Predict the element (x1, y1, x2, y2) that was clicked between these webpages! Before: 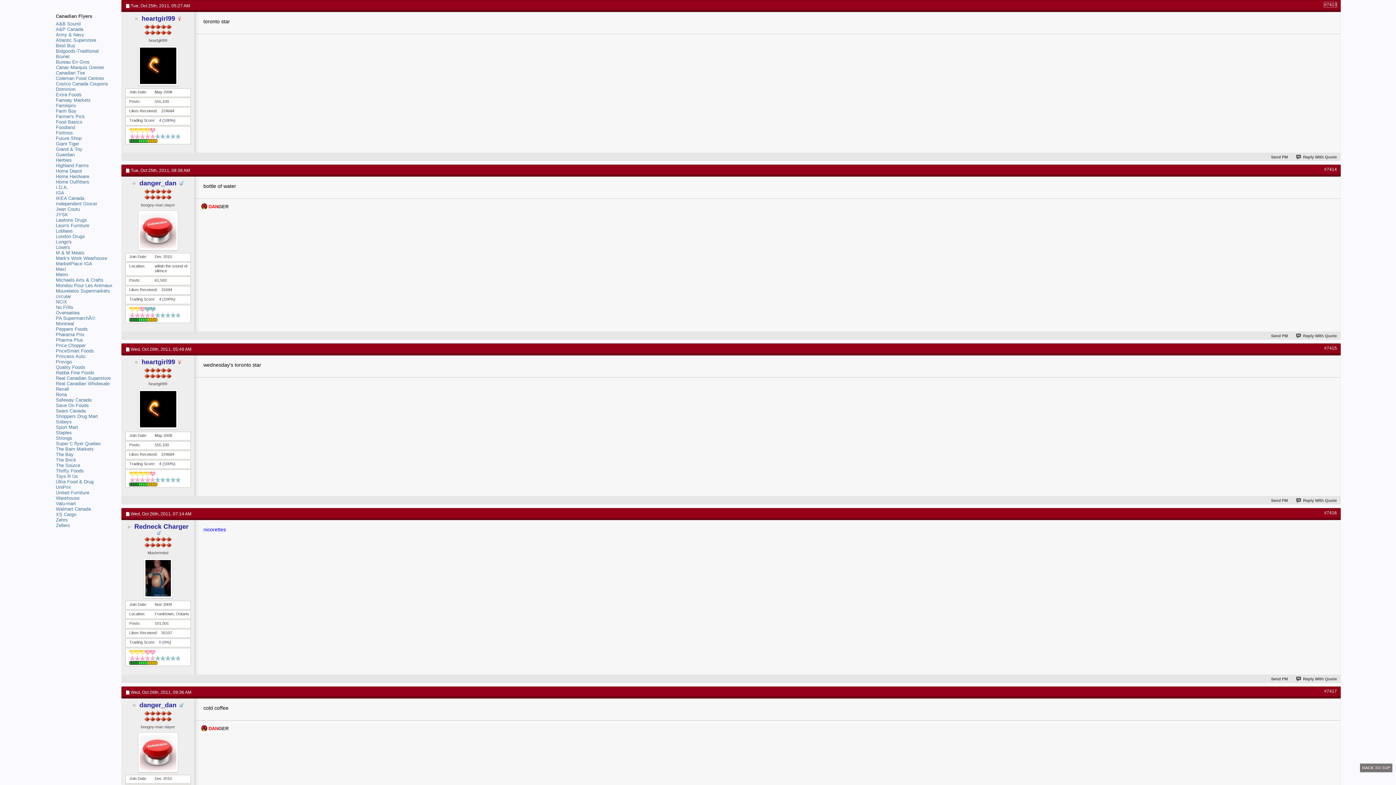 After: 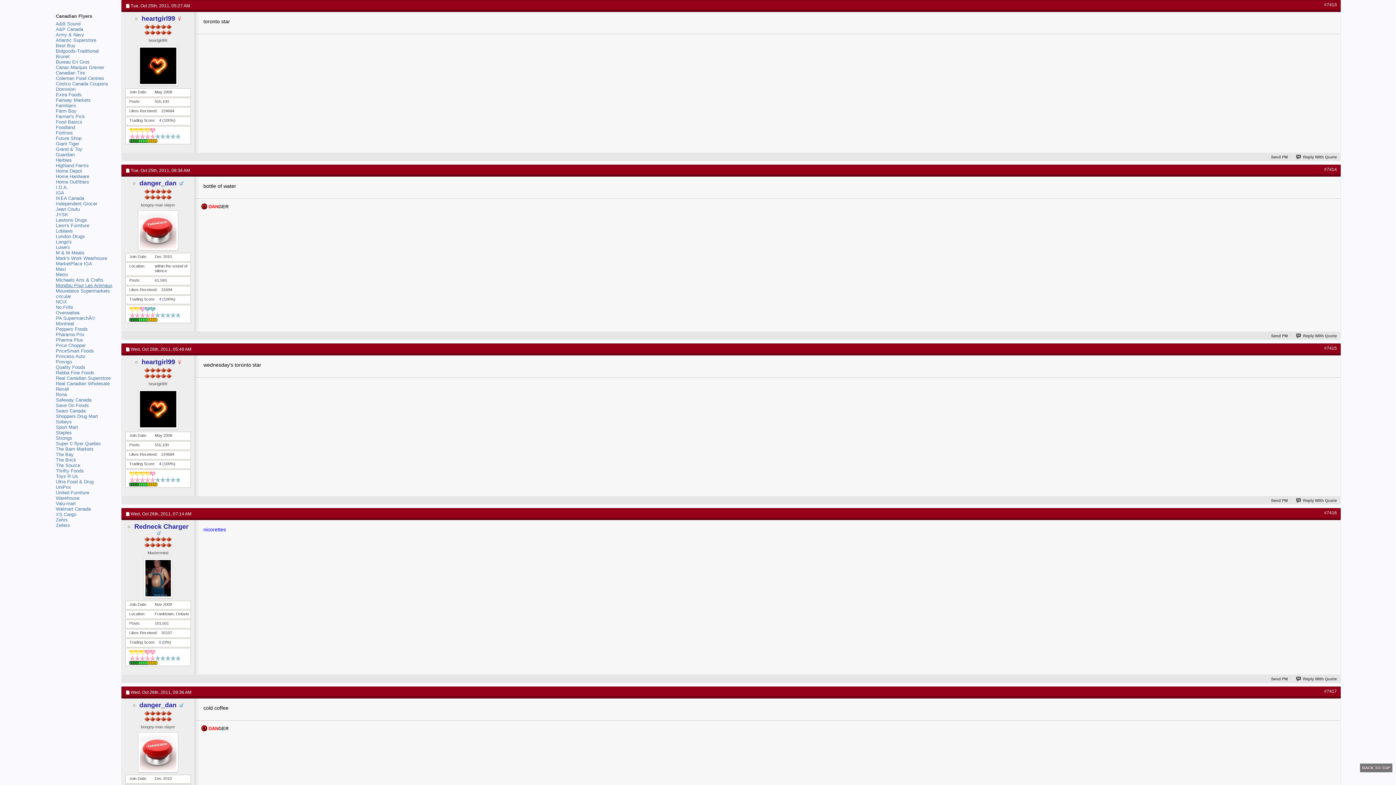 Action: label: Mondou Pour Les Animaux bbox: (55, 283, 112, 288)